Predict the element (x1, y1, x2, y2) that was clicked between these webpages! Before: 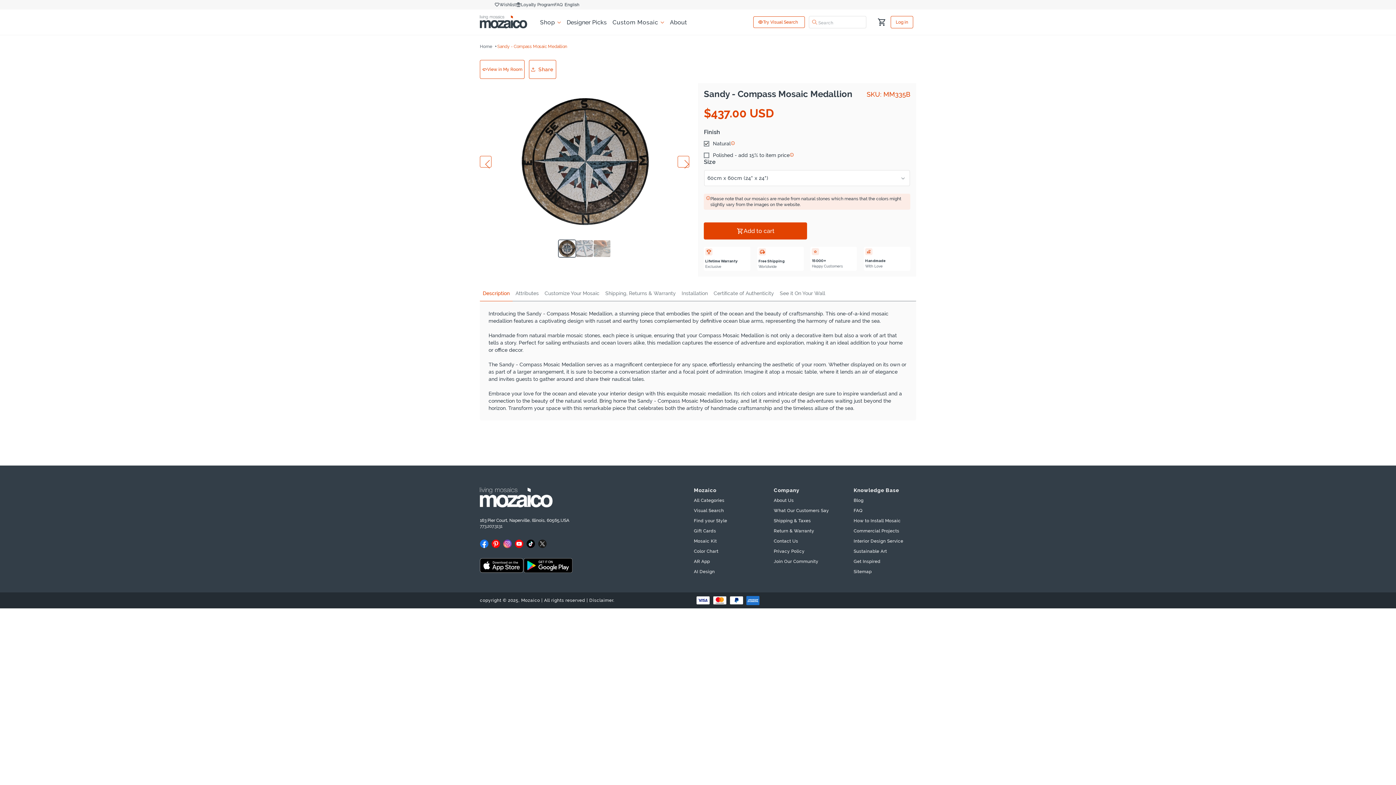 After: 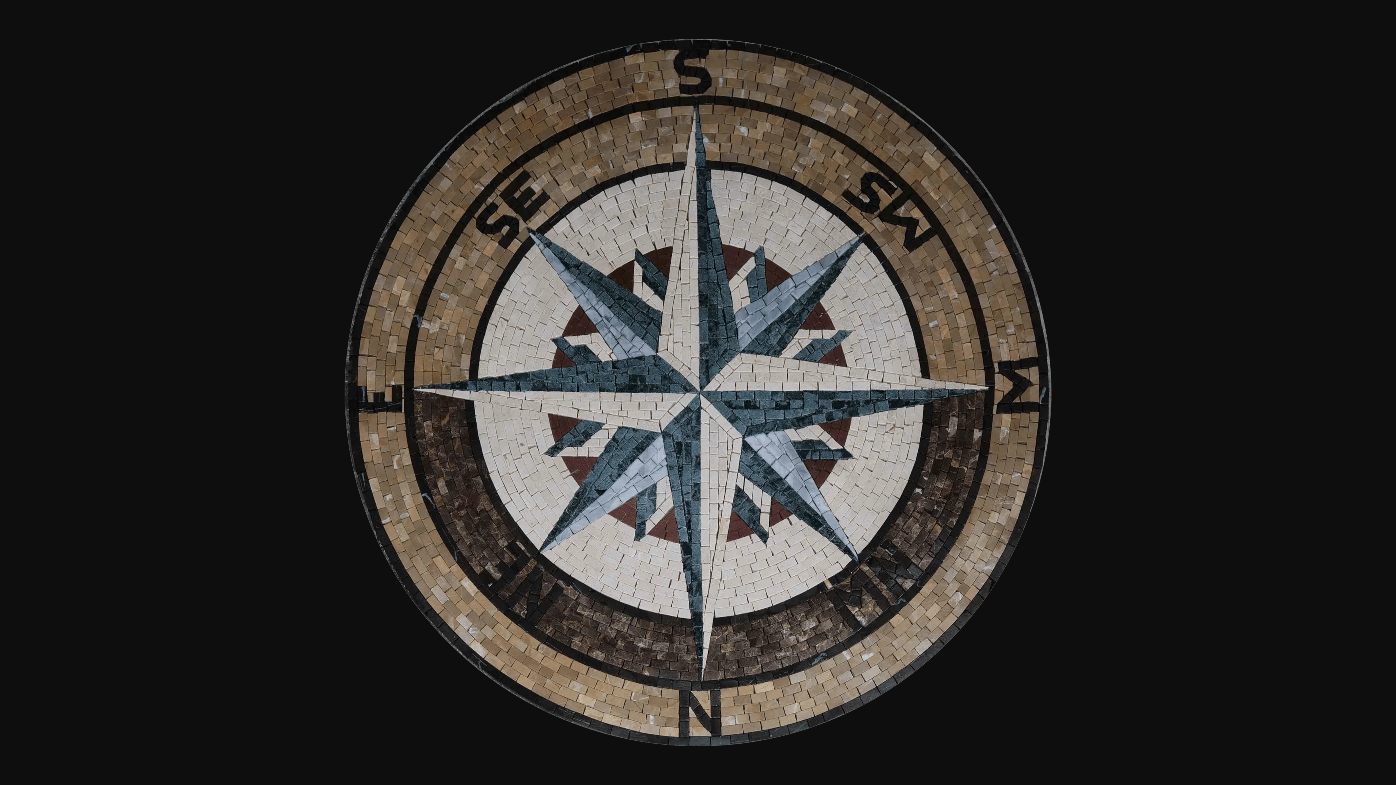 Action: bbox: (512, 89, 658, 234)